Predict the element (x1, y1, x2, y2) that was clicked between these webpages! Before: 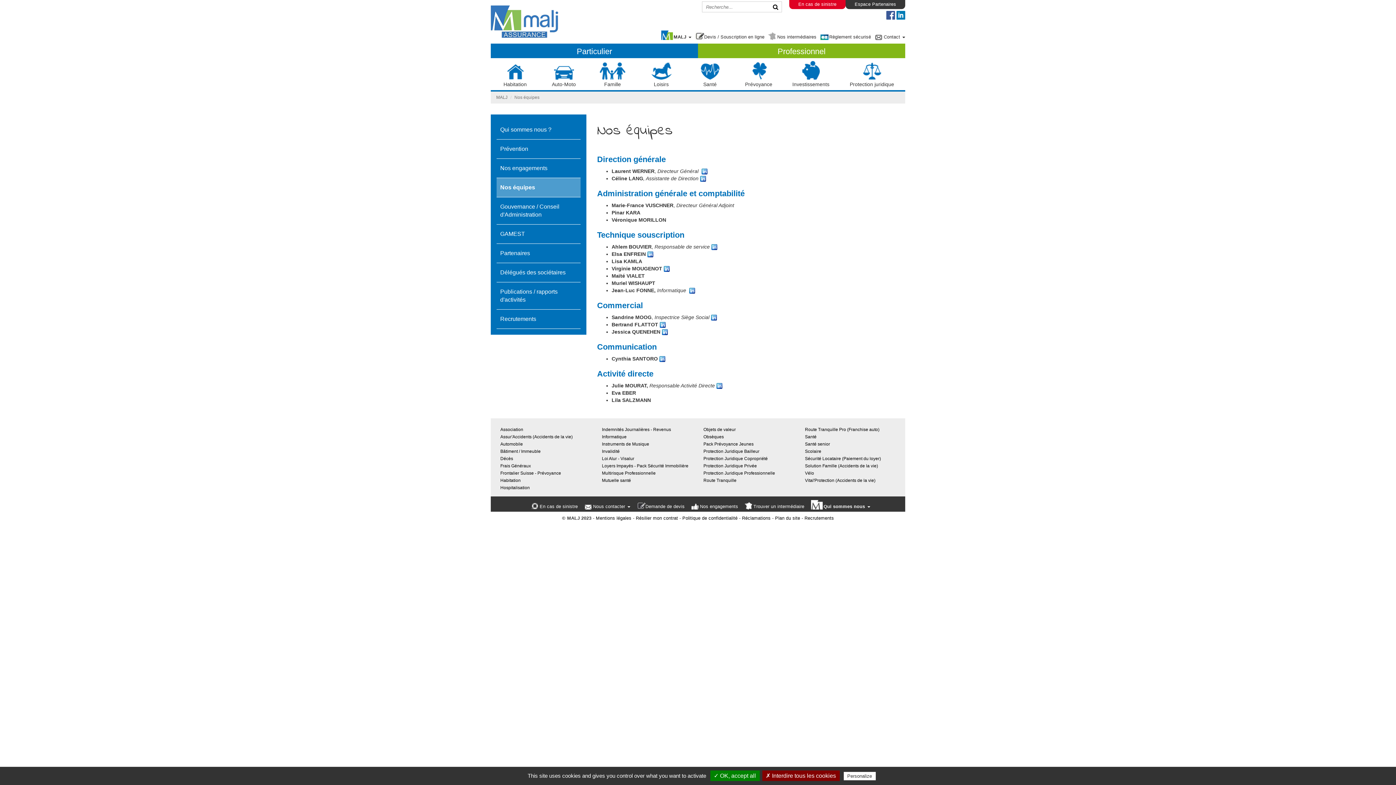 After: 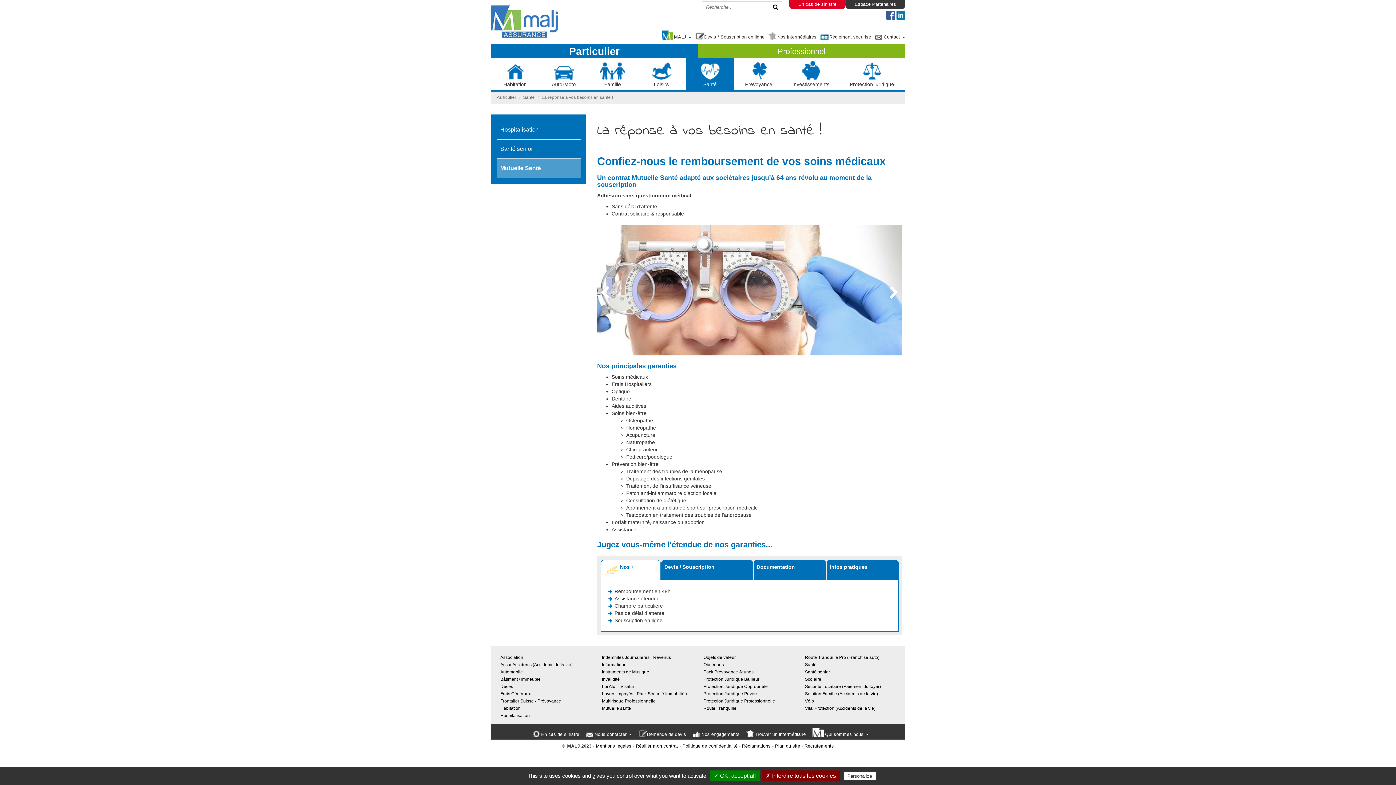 Action: bbox: (602, 478, 631, 483) label: Mutuelle santé